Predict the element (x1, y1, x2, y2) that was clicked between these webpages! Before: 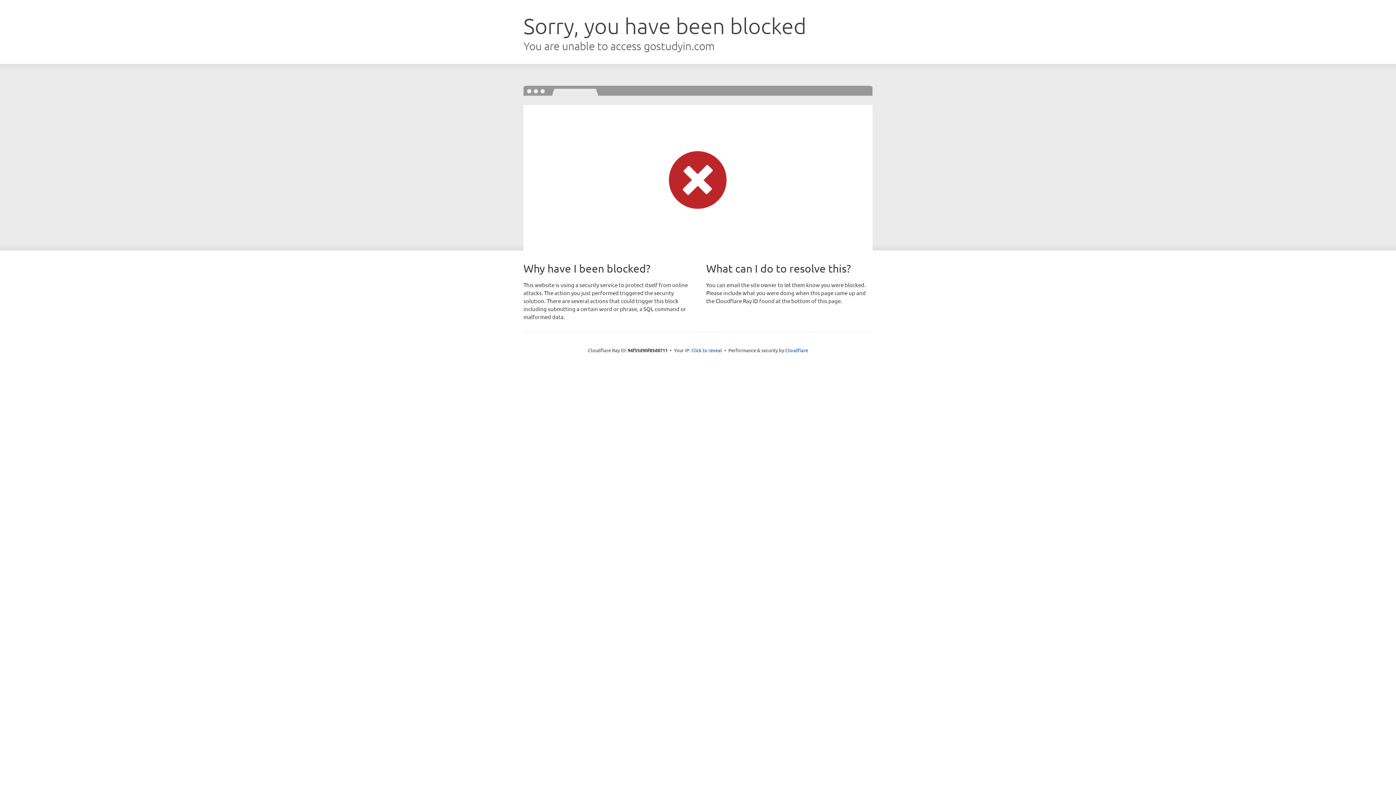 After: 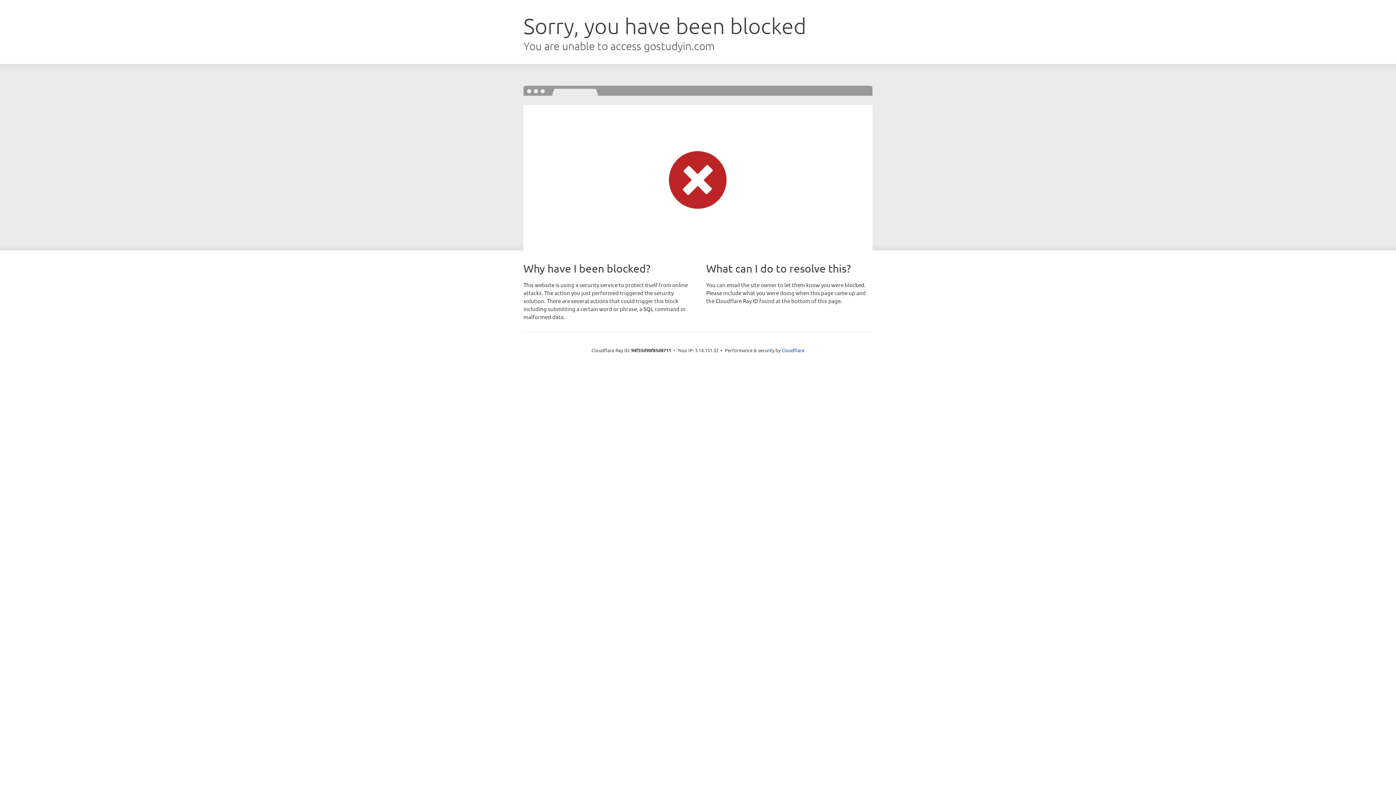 Action: bbox: (691, 346, 722, 353) label: Click to reveal